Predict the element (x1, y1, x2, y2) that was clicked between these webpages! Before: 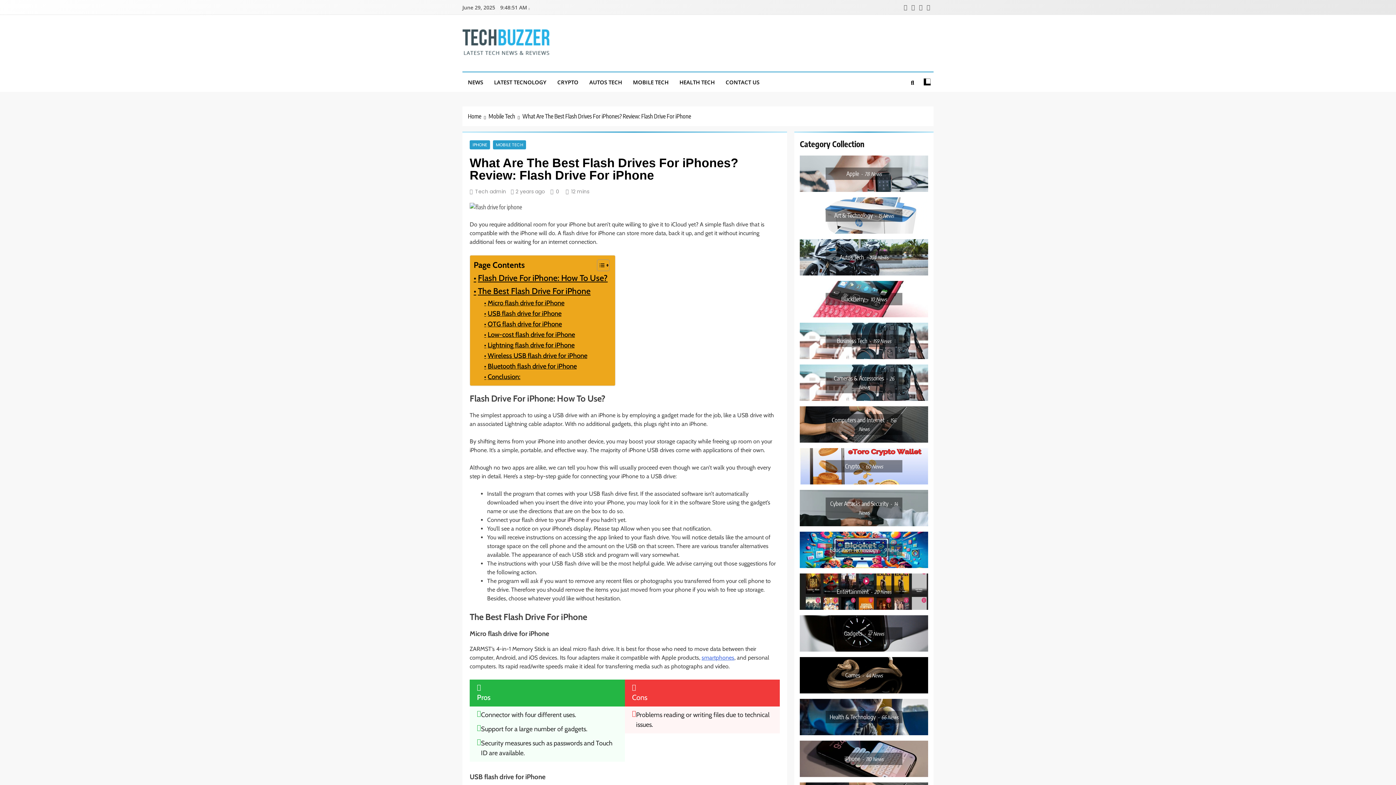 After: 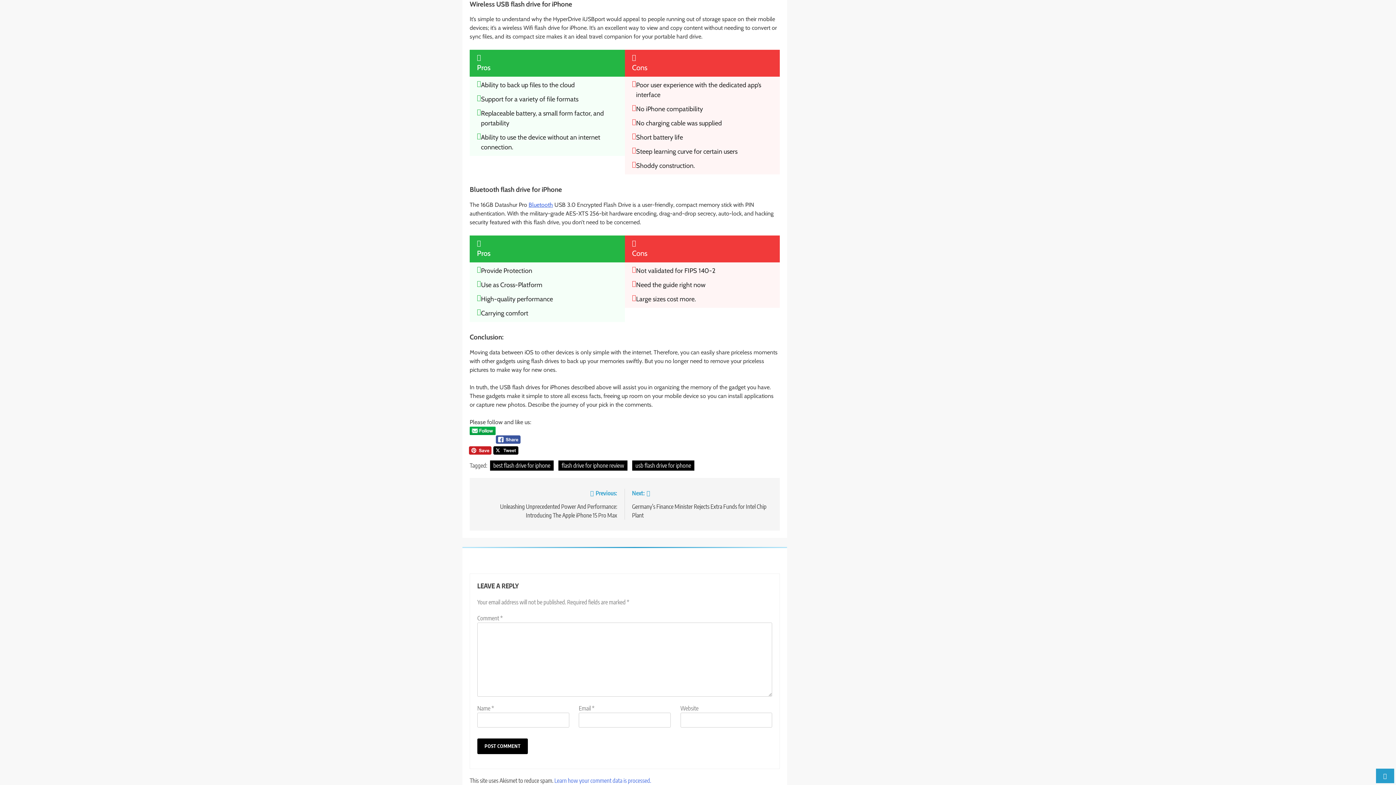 Action: bbox: (484, 350, 587, 361) label: Wireless USB flash drive for iPhone